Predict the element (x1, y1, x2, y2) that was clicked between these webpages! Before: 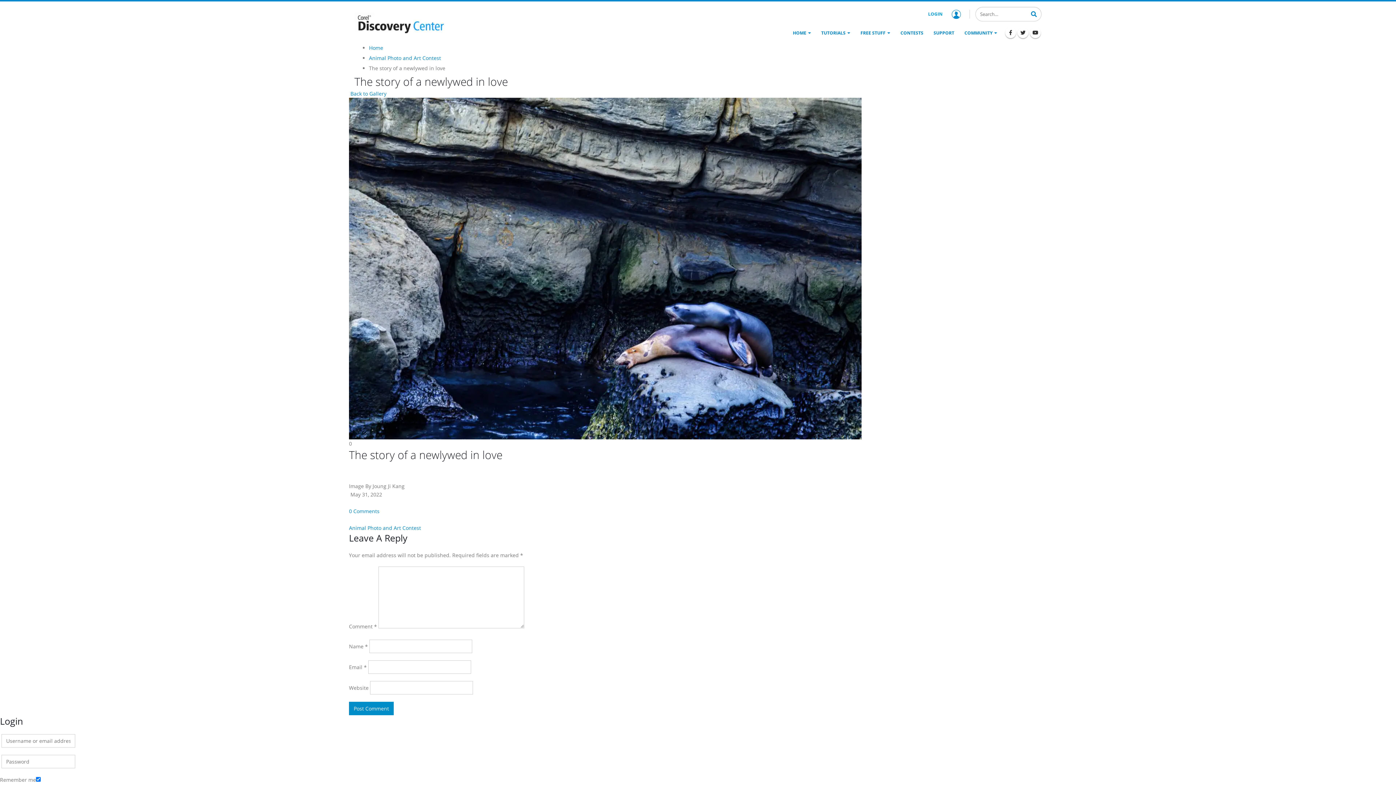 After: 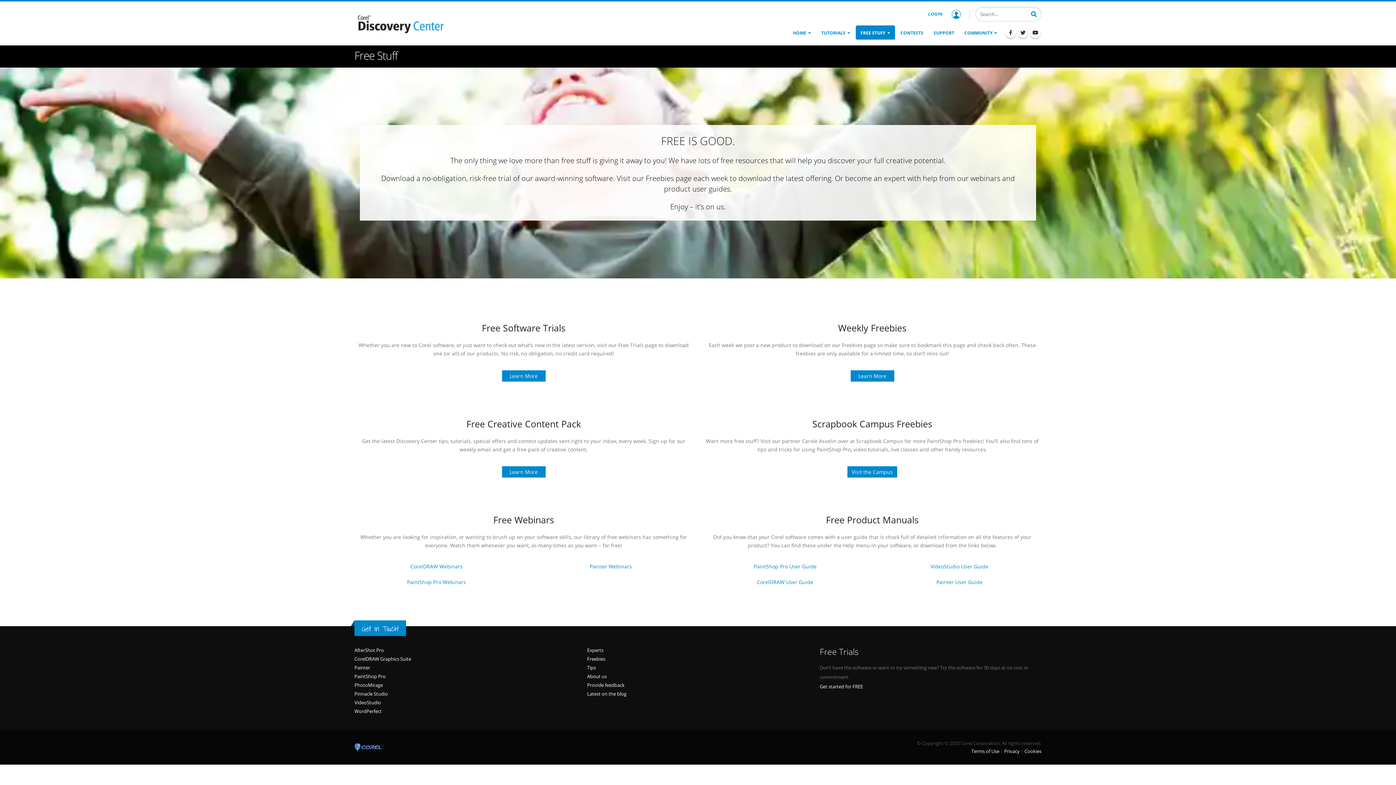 Action: bbox: (856, 25, 895, 39) label: FREE STUFF